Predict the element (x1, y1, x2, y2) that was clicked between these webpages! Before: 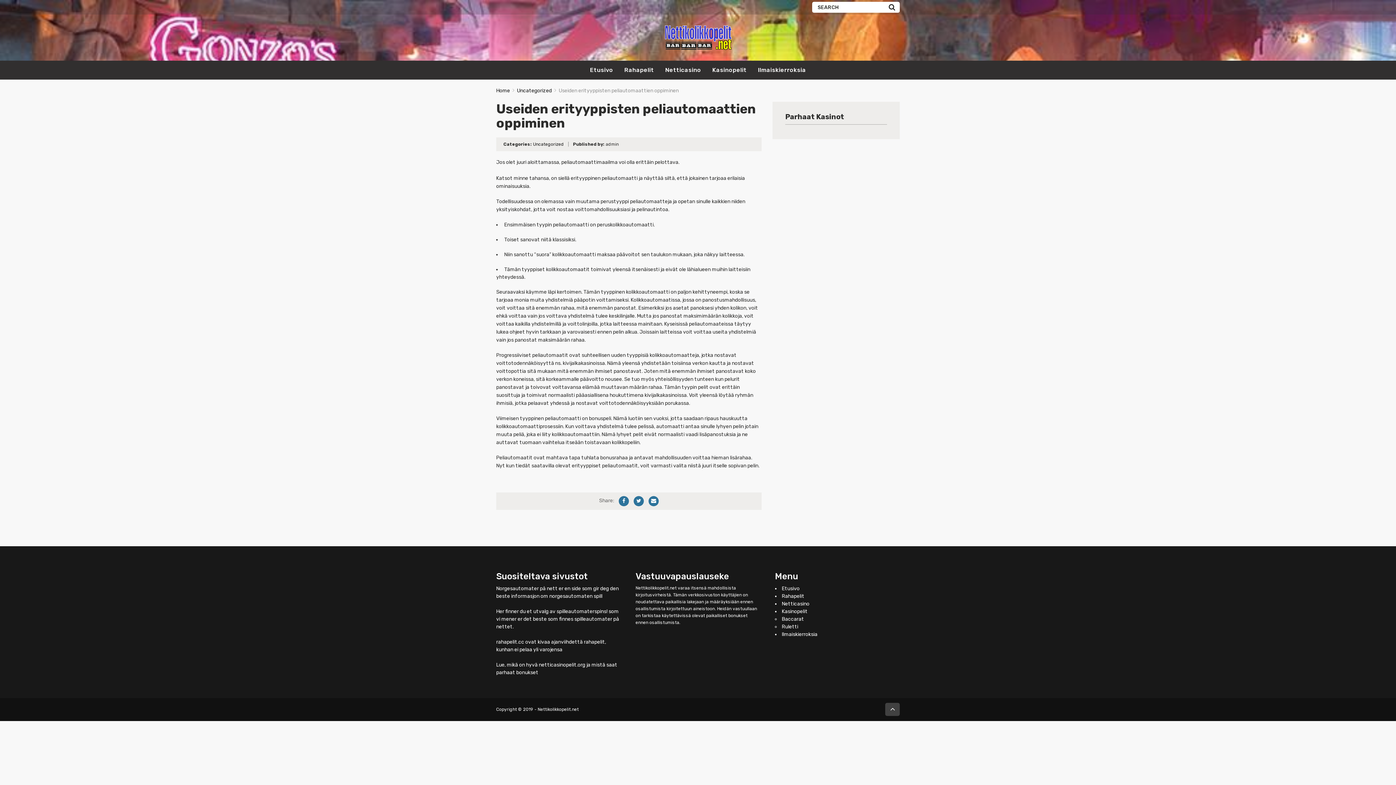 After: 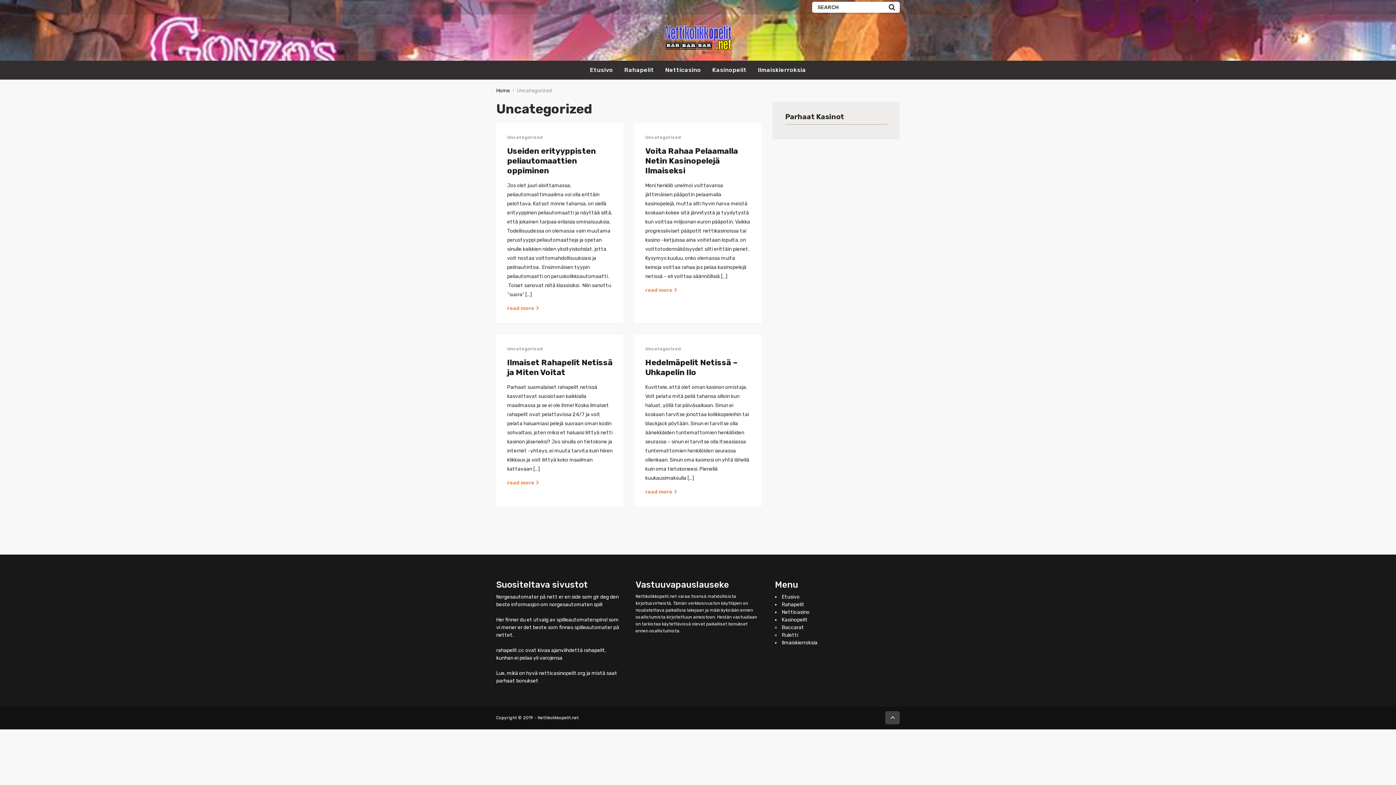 Action: bbox: (517, 87, 552, 93) label: Uncategorized